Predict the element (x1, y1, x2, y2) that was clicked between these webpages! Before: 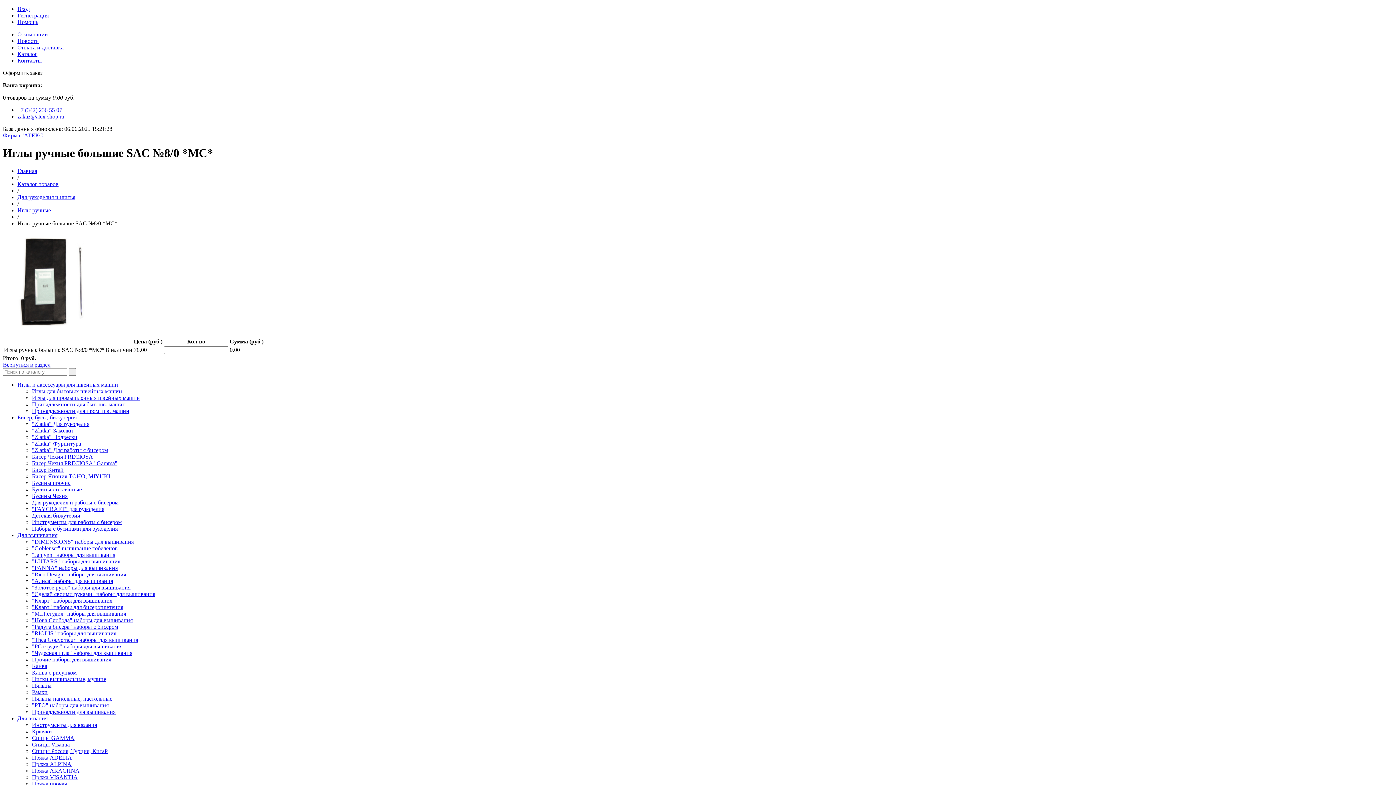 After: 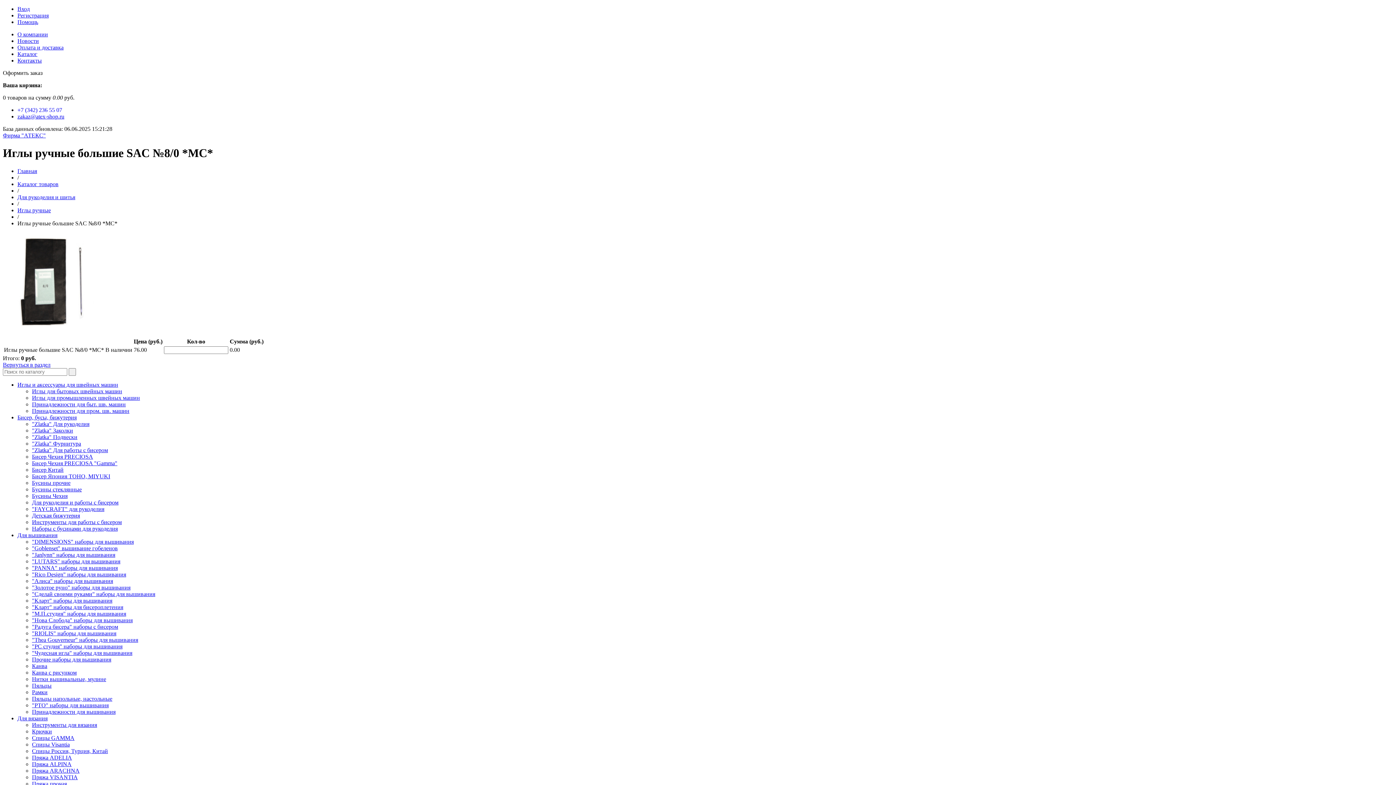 Action: label: Иглы и аксессуары для швейных машин bbox: (17, 381, 118, 387)